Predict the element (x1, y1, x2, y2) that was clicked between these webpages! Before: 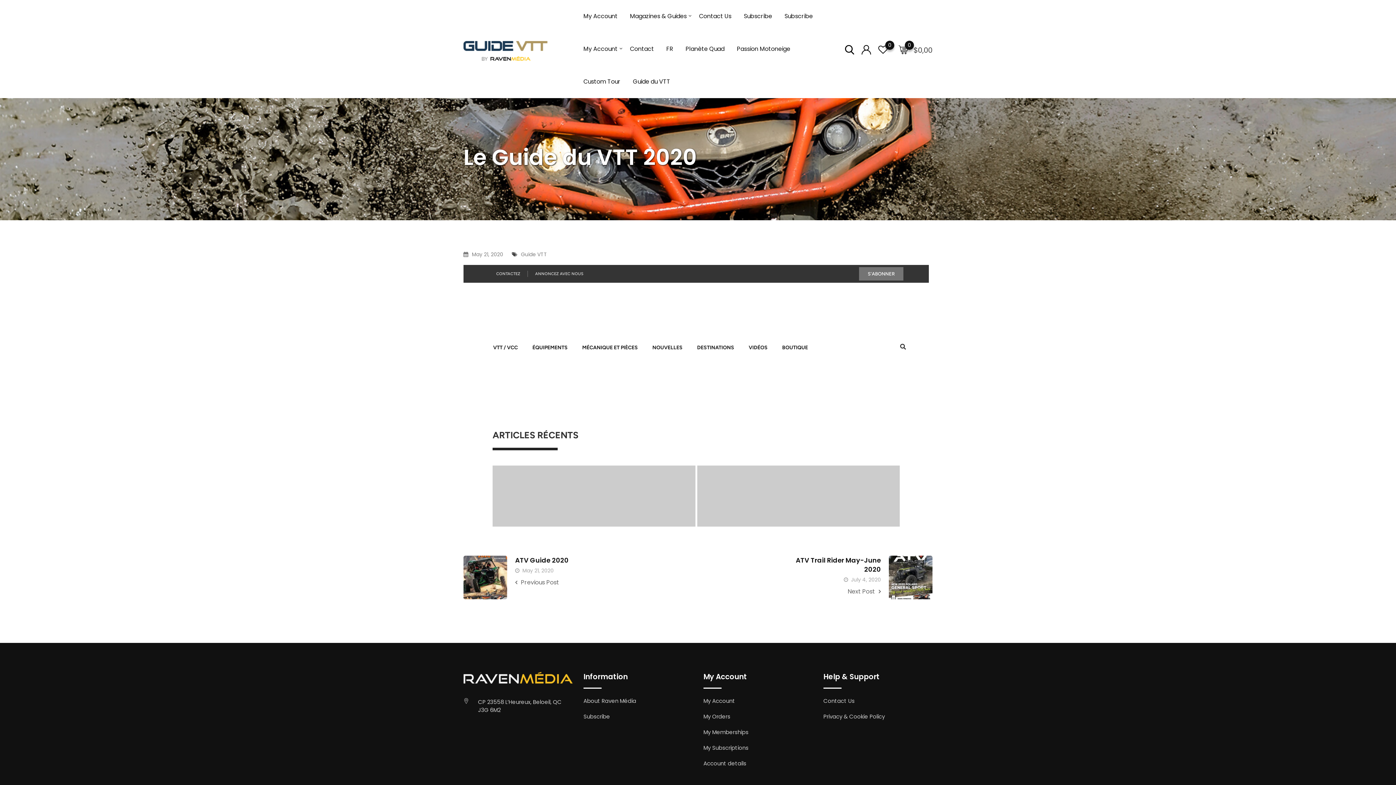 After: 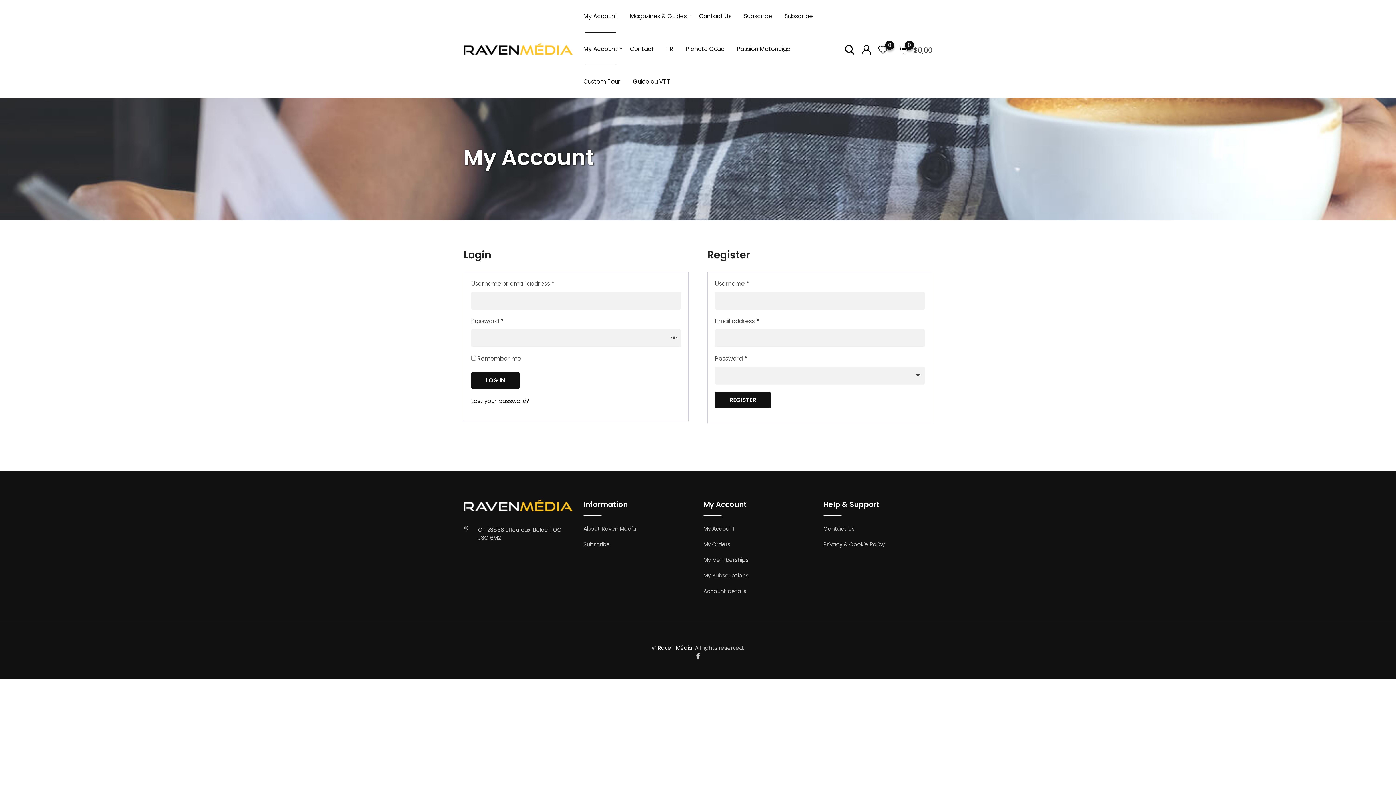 Action: label: Account details bbox: (703, 760, 746, 767)